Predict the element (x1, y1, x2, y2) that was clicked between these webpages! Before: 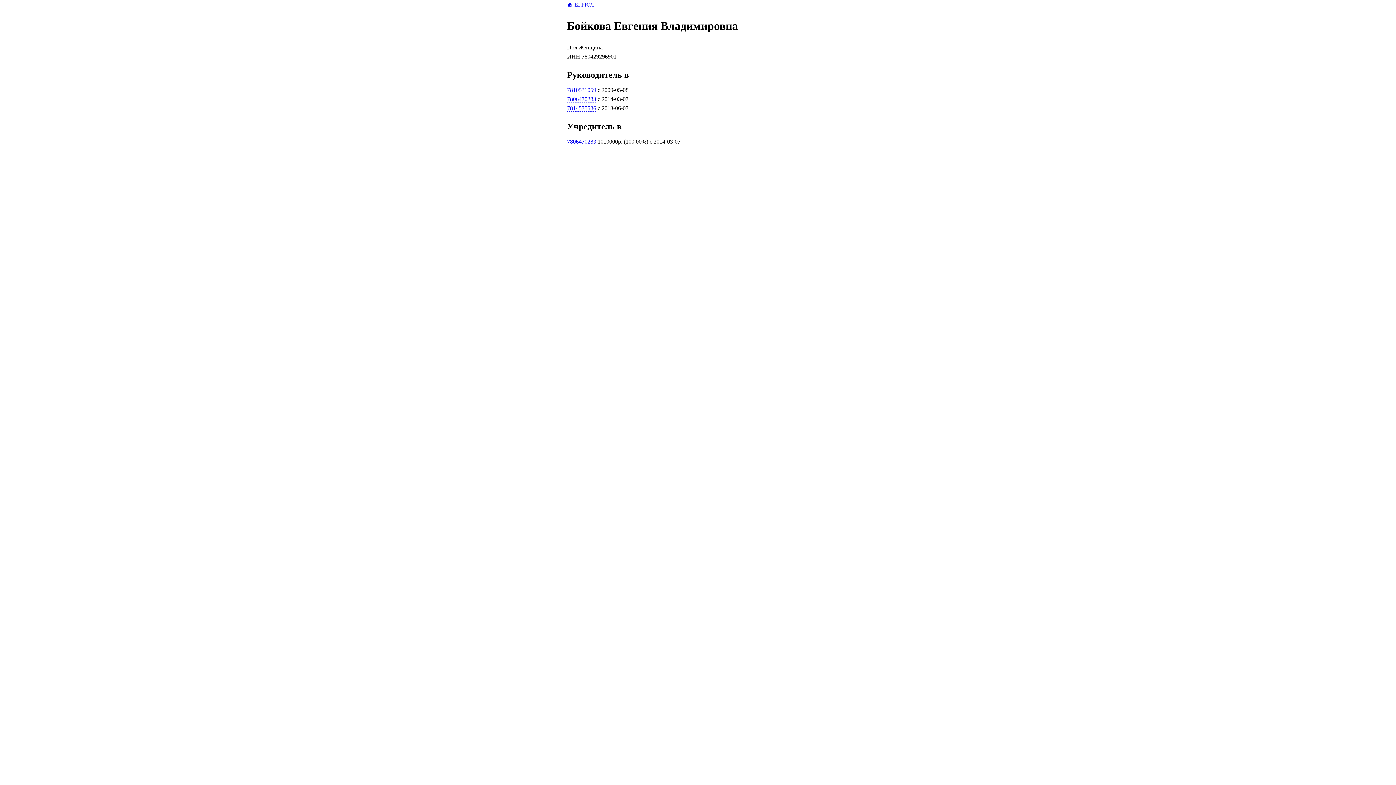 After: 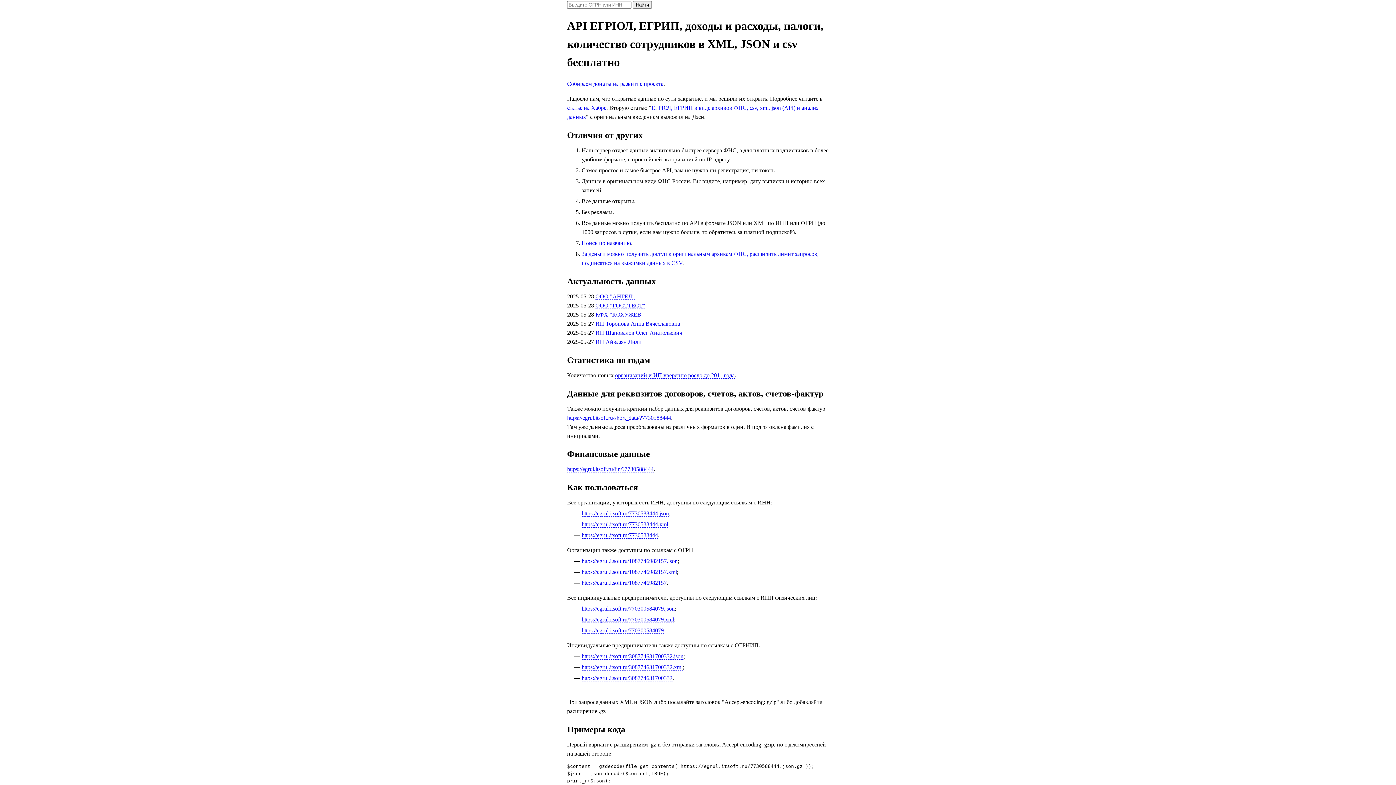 Action: bbox: (567, 1, 594, 8) label: 🏠 ЕГРЮЛ